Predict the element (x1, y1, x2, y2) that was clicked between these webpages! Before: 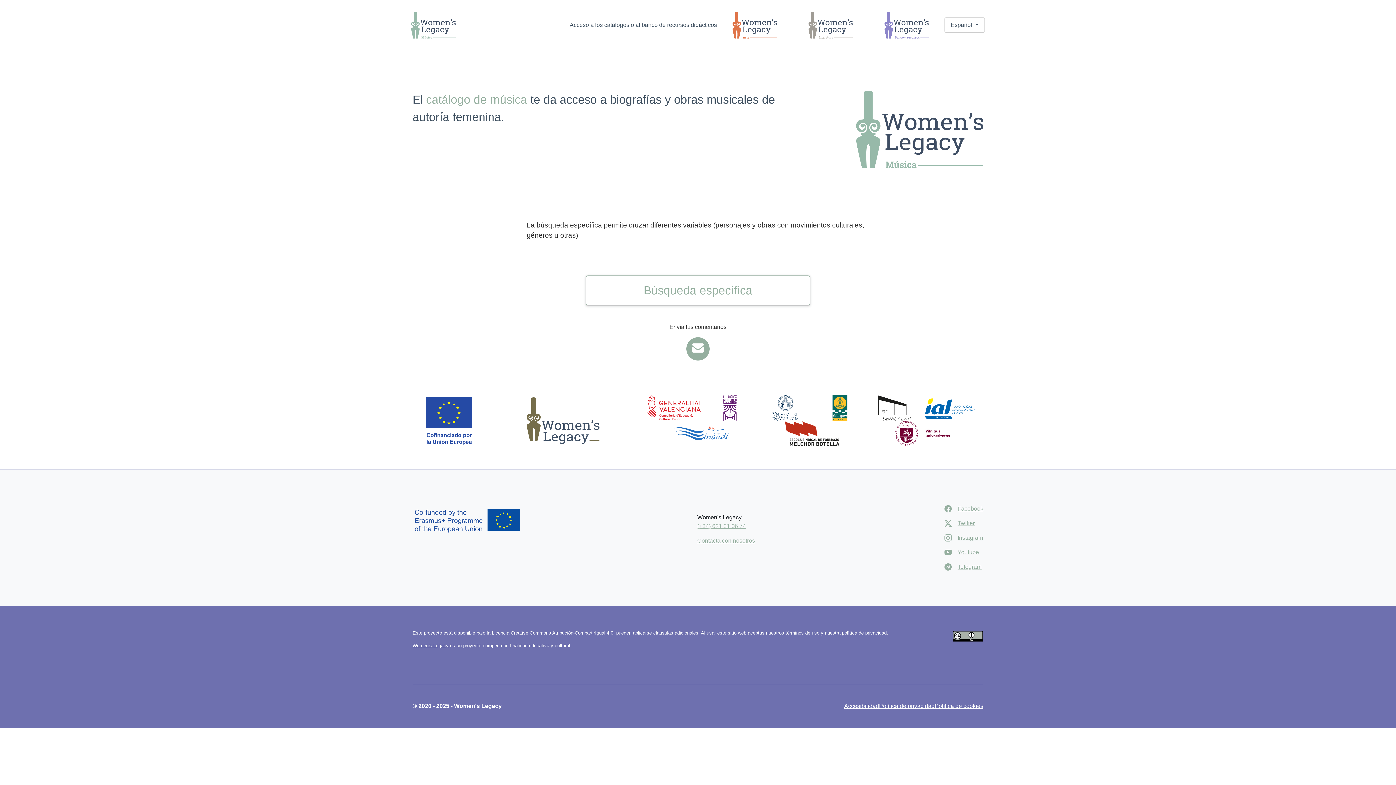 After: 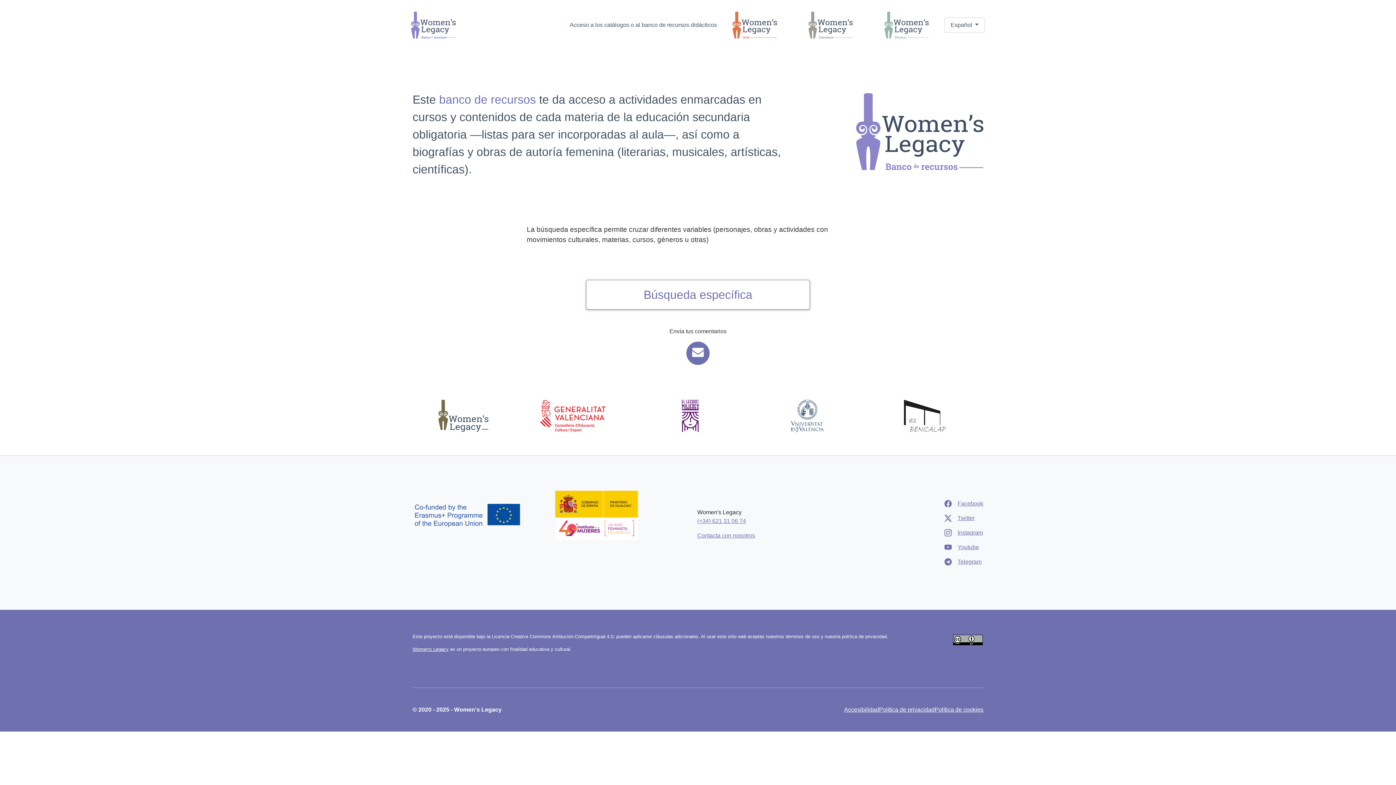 Action: bbox: (884, 11, 929, 38)